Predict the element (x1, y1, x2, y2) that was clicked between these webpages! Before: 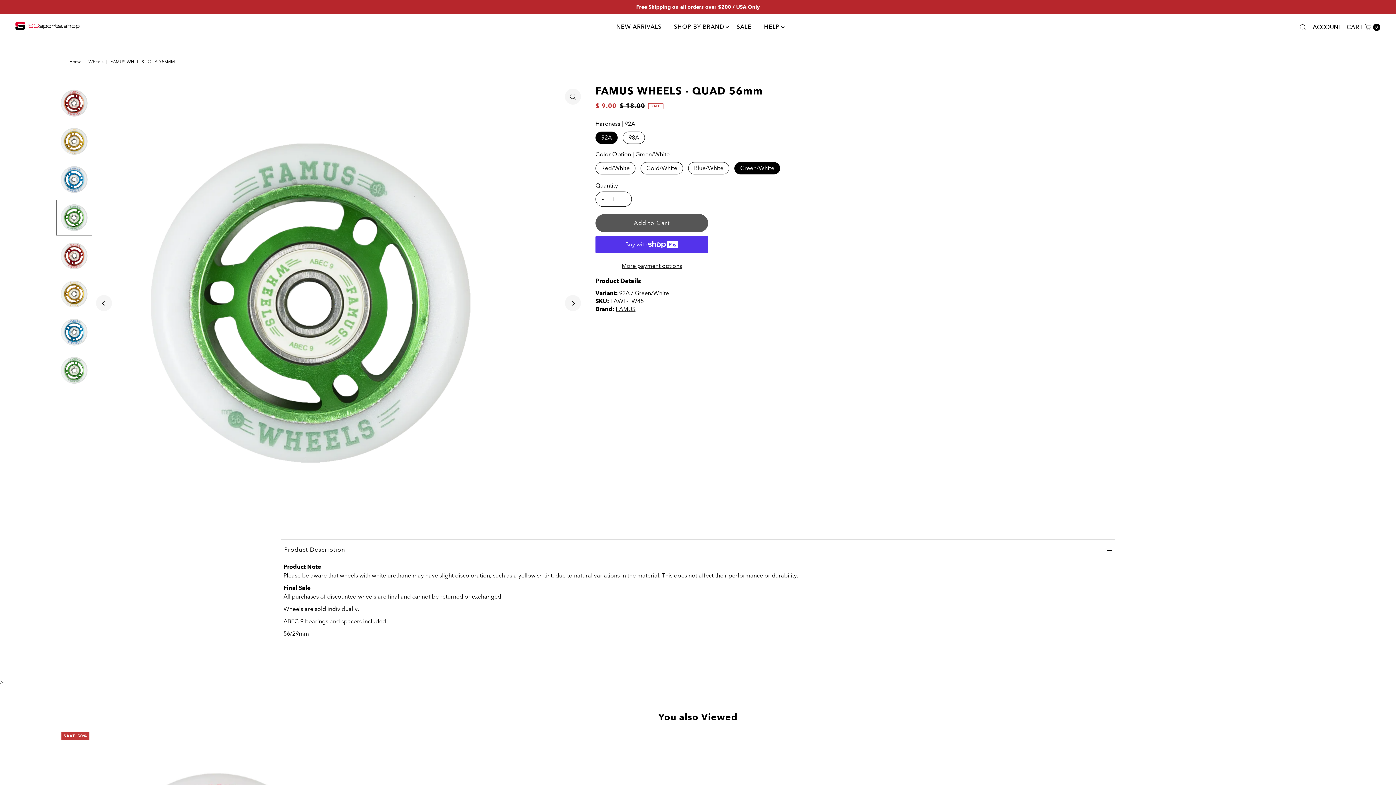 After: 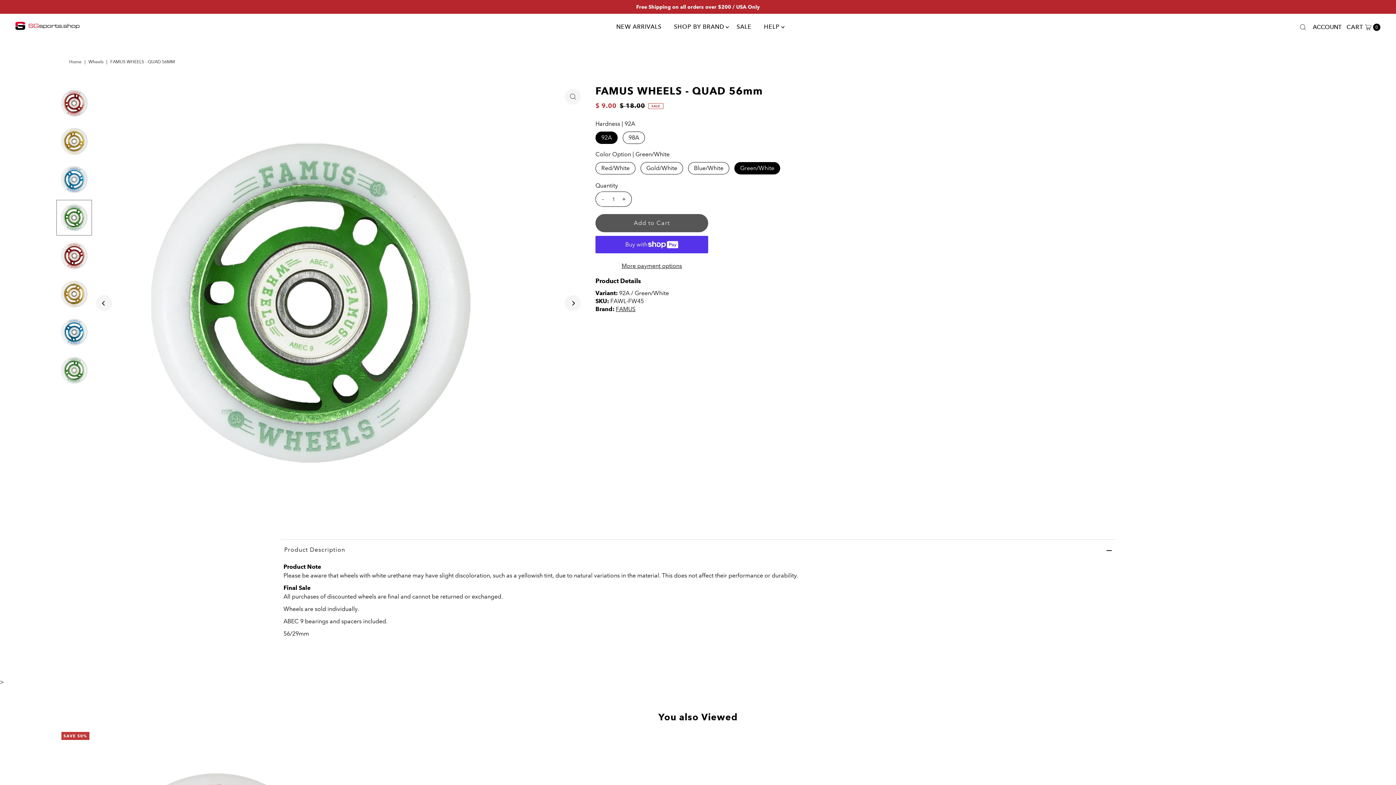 Action: bbox: (599, 192, 606, 206) label: -